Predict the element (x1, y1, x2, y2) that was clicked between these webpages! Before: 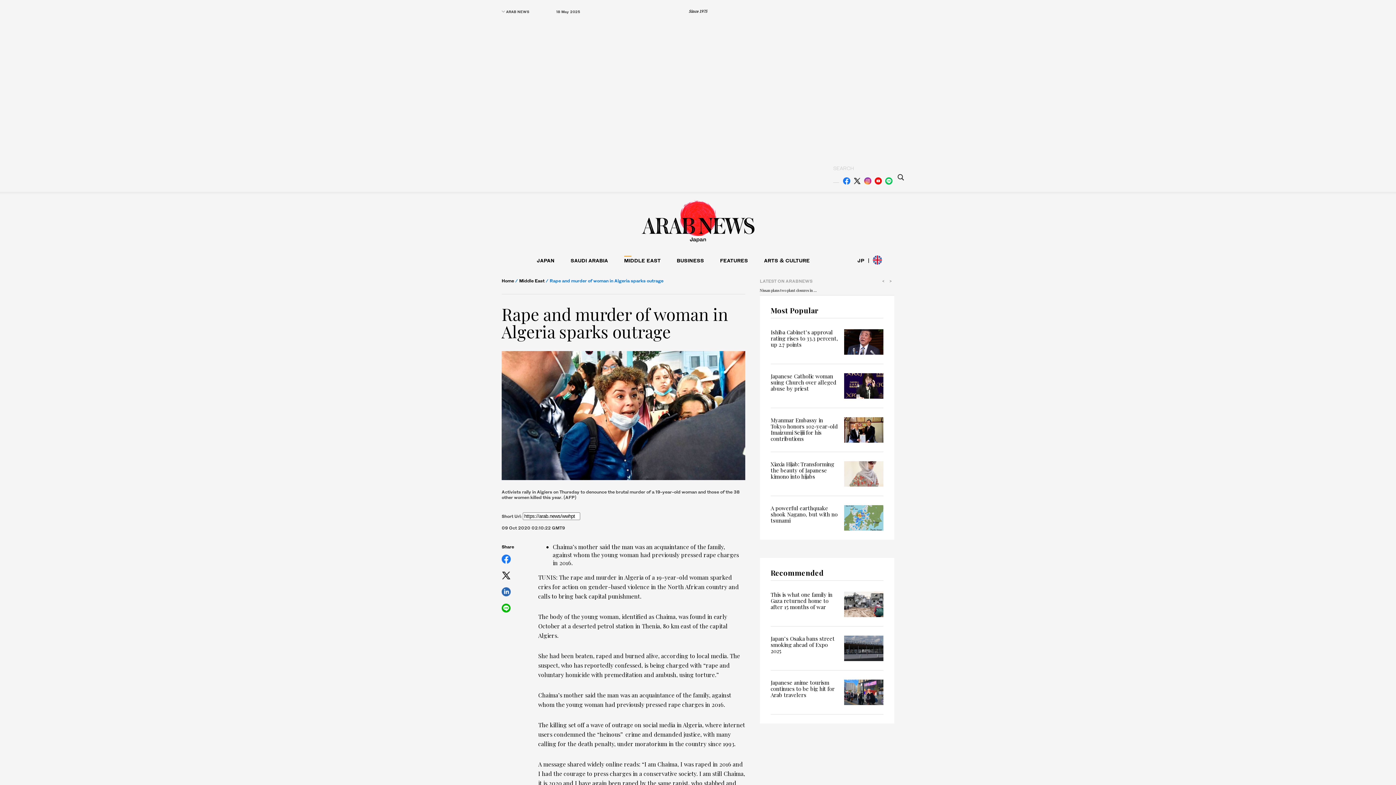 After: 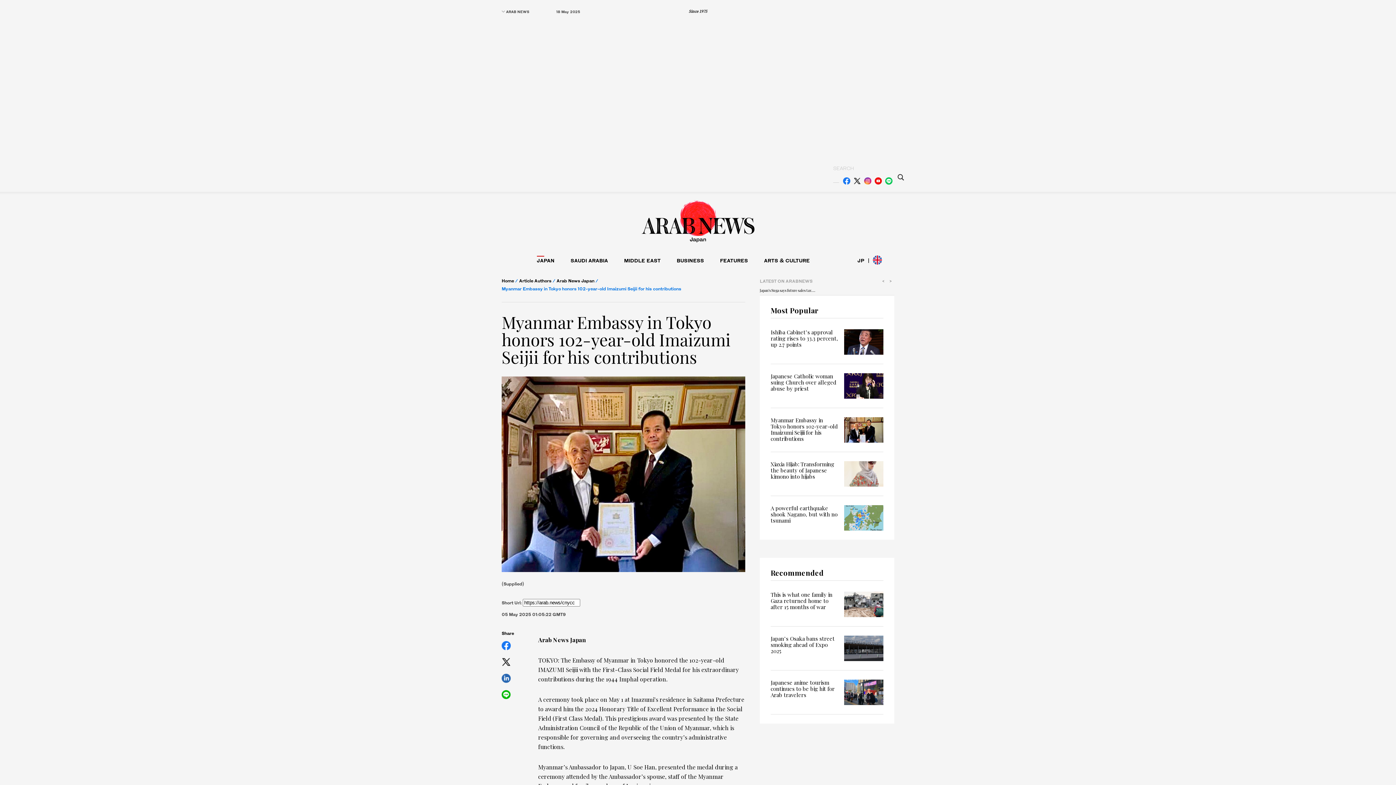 Action: label: Myanmar Embassy in Tokyo honors 102-year-old Imaizumi Seijii for his contributions bbox: (770, 417, 883, 442)